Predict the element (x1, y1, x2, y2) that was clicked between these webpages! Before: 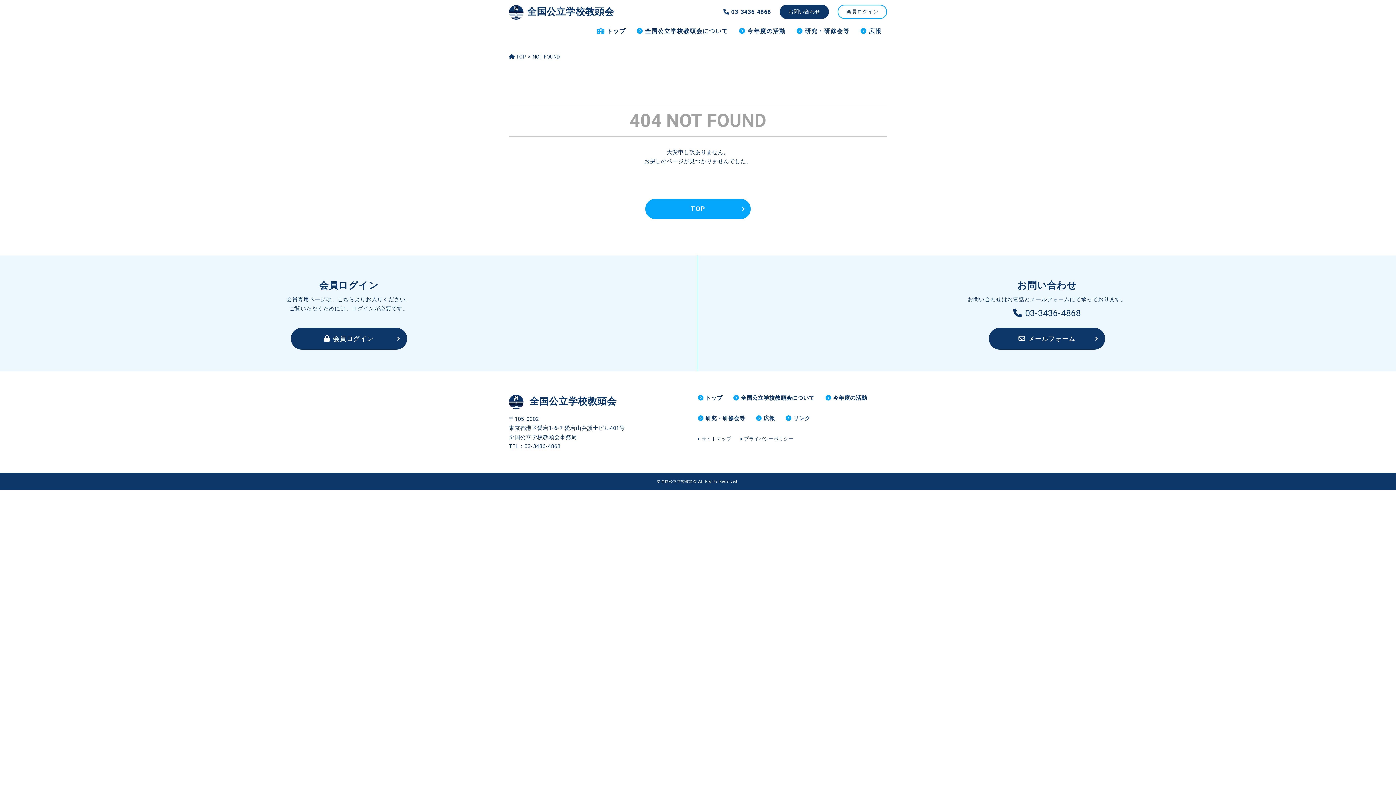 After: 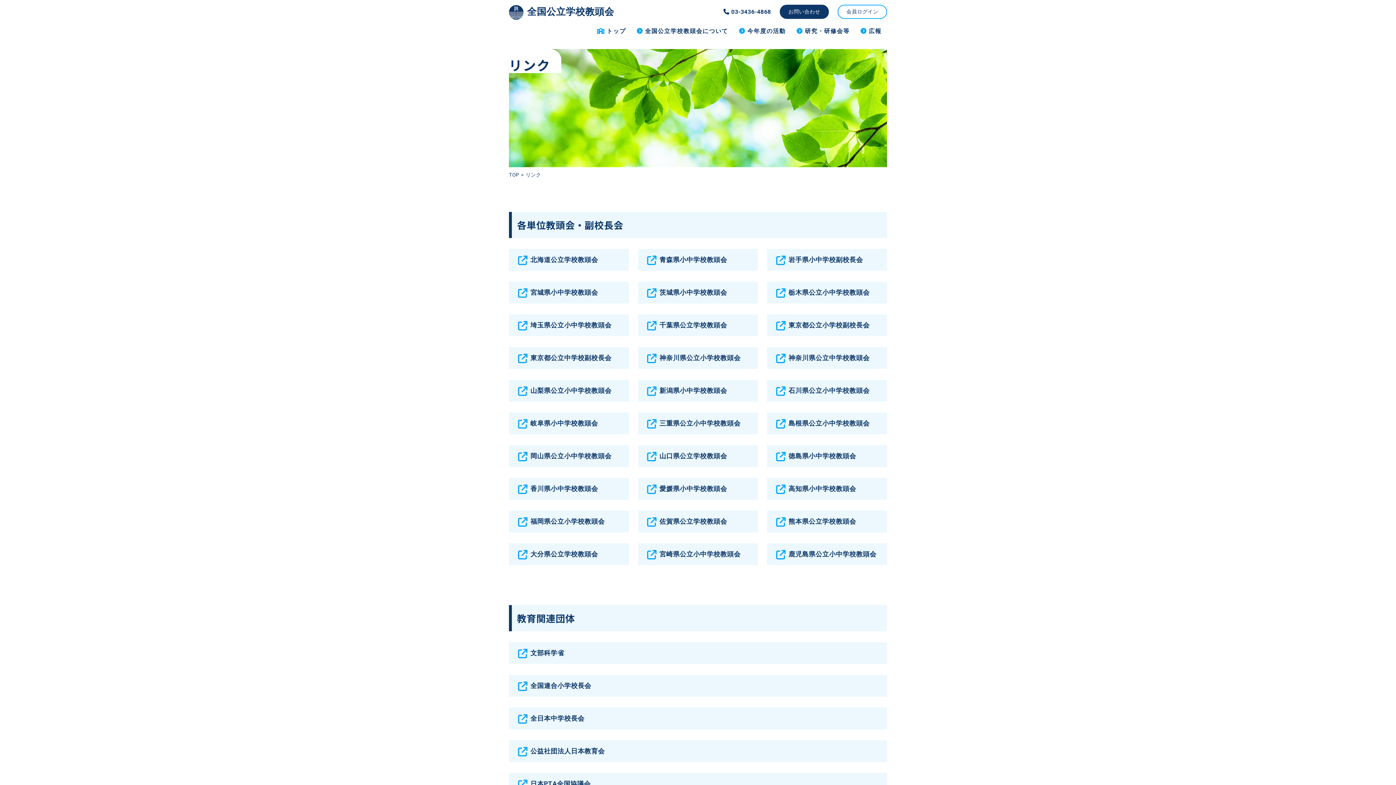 Action: bbox: (786, 413, 821, 434) label: リンク